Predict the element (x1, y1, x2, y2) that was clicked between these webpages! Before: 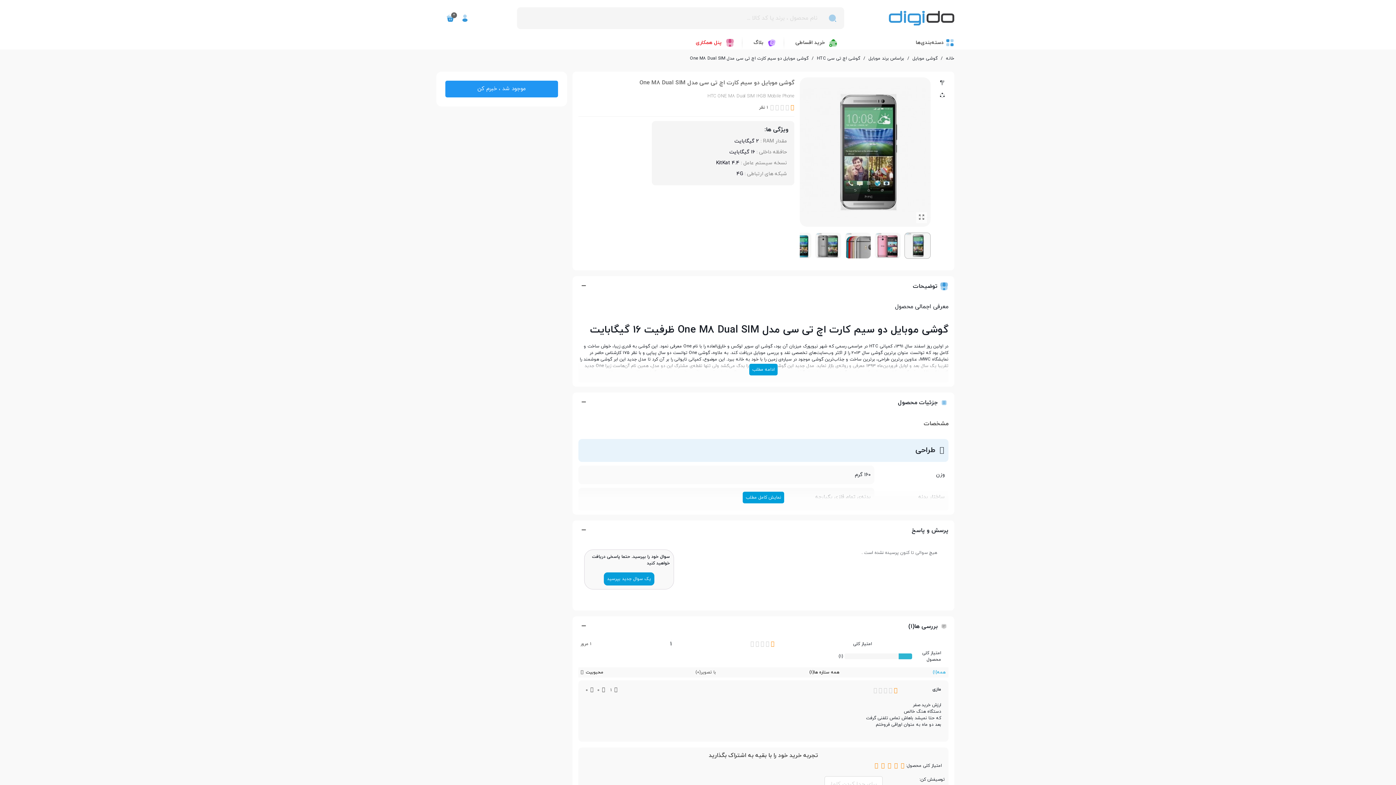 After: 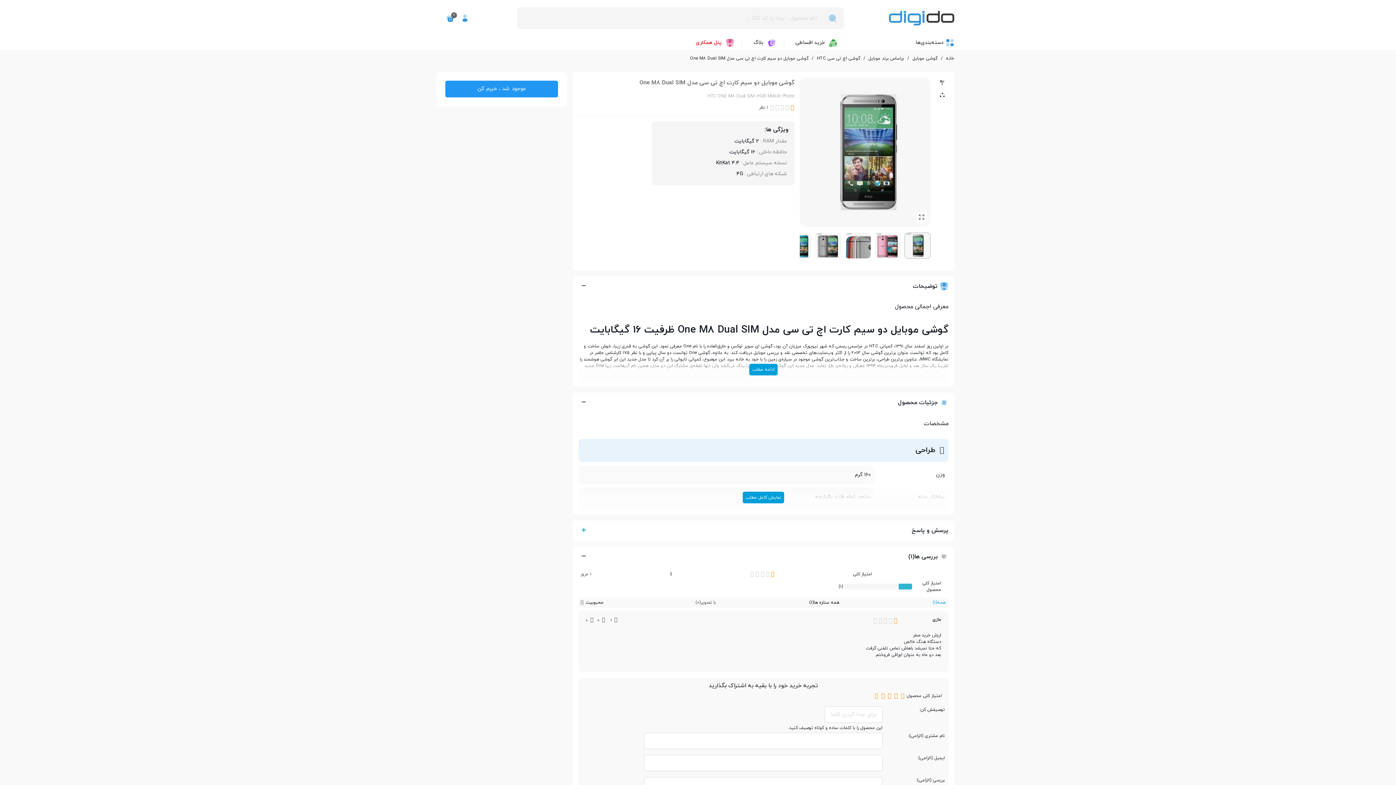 Action: bbox: (578, 520, 948, 541)